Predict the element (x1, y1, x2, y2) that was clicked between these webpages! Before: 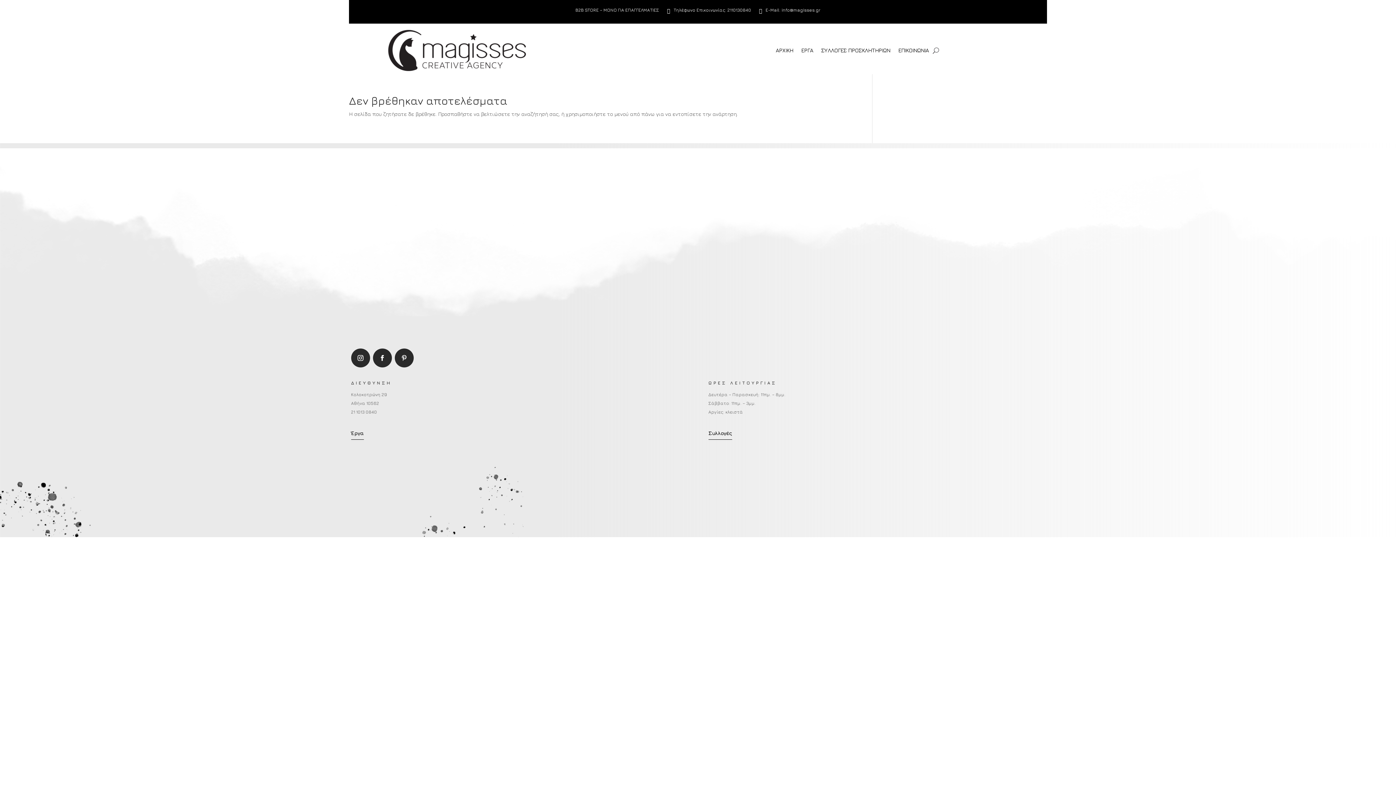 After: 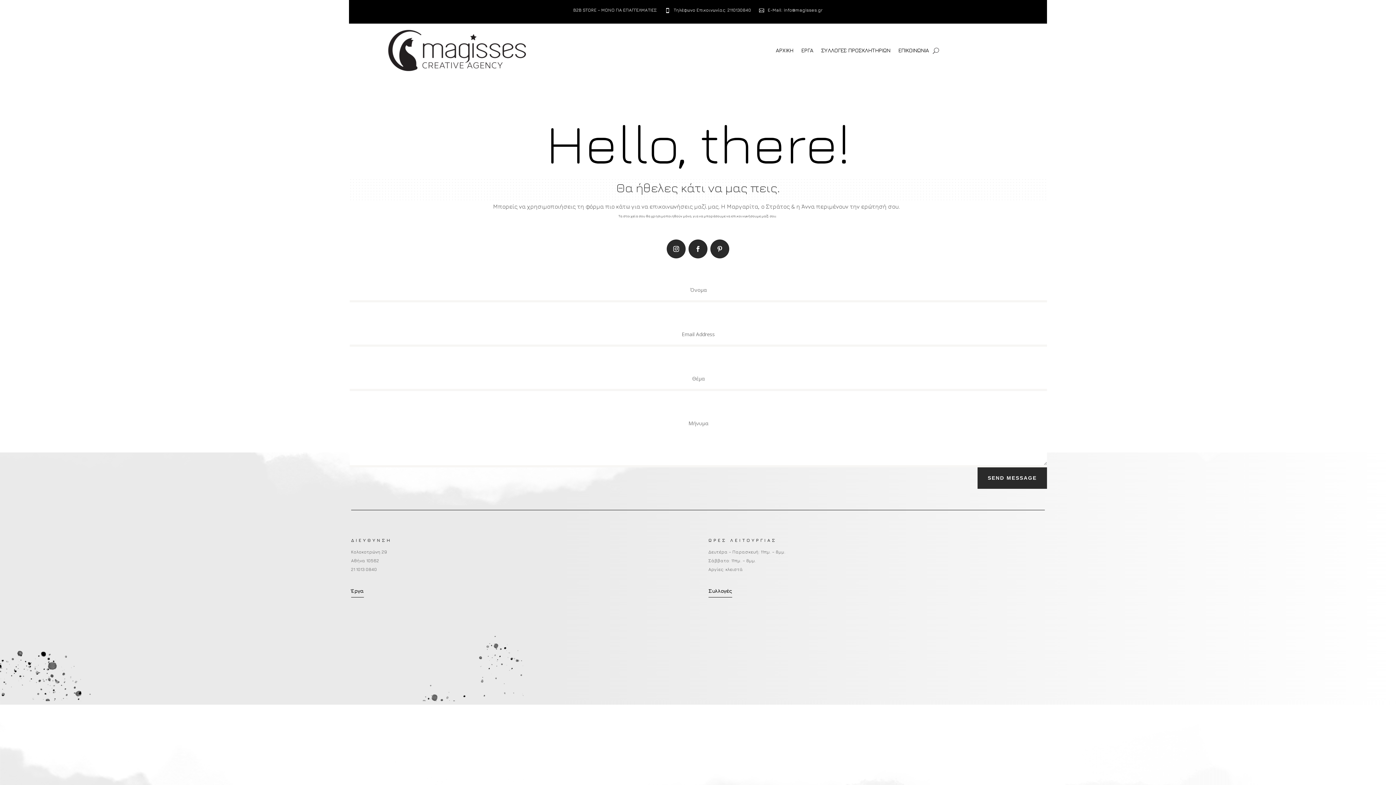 Action: label: ΕΠΙΚΟΙΝΩΝΙΑ bbox: (898, 48, 929, 56)